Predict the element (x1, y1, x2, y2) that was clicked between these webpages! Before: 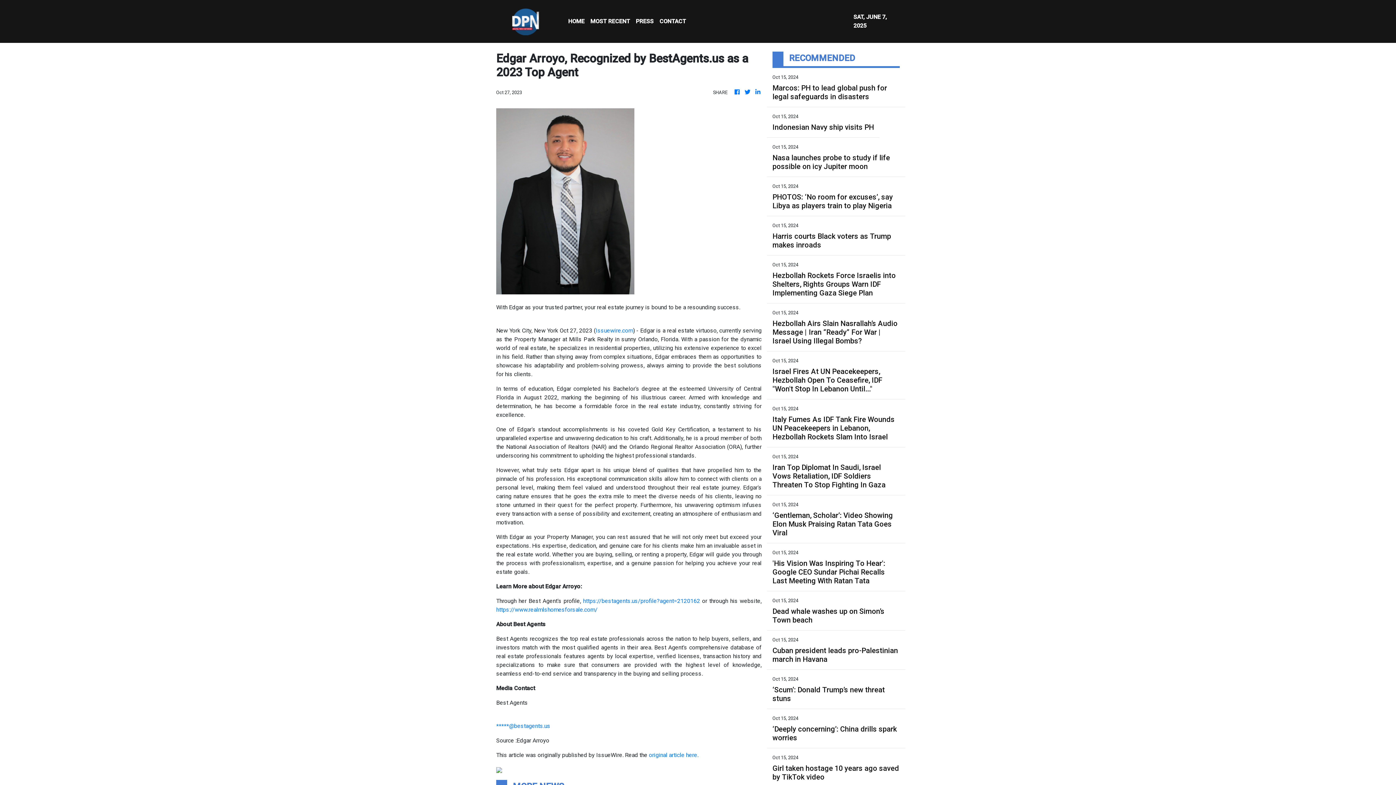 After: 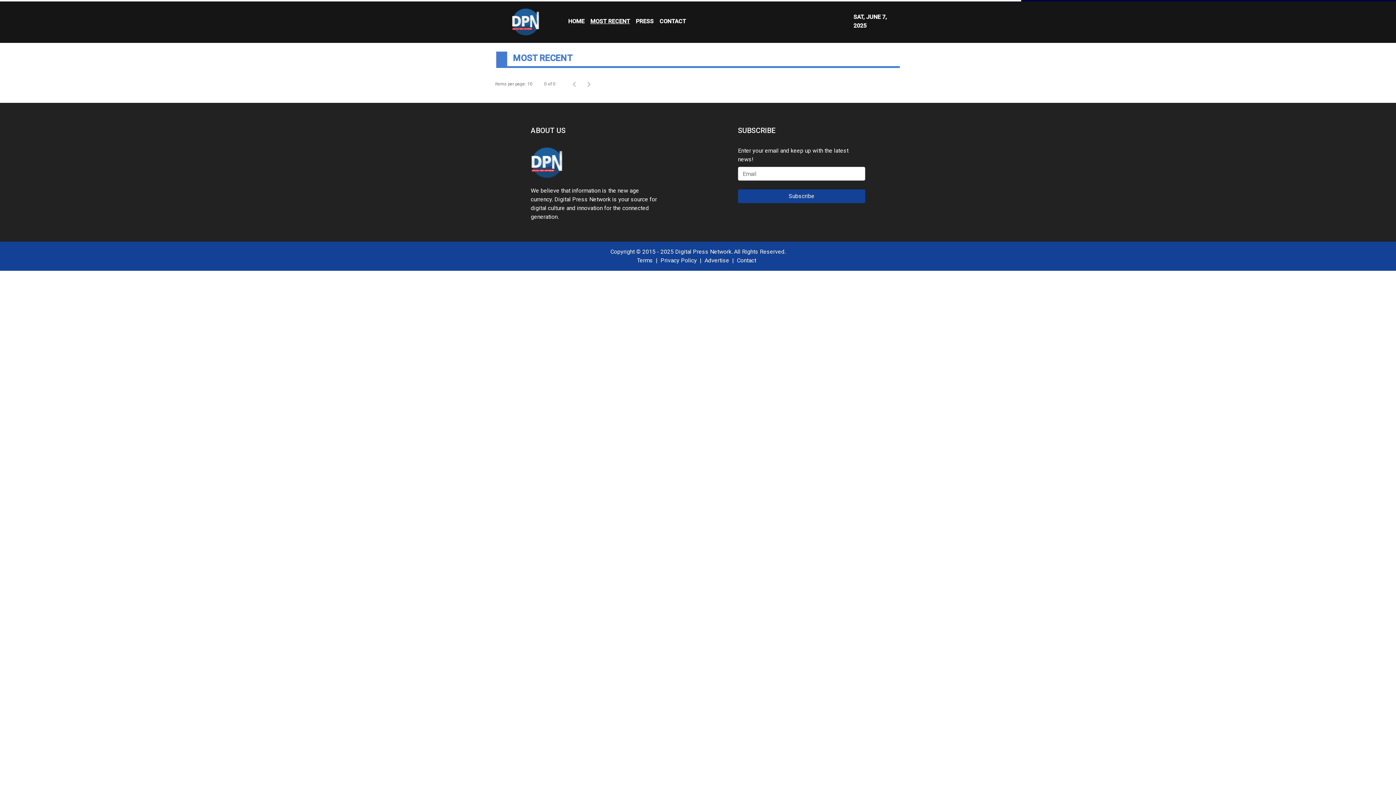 Action: bbox: (587, 14, 633, 28) label: MOST RECENT